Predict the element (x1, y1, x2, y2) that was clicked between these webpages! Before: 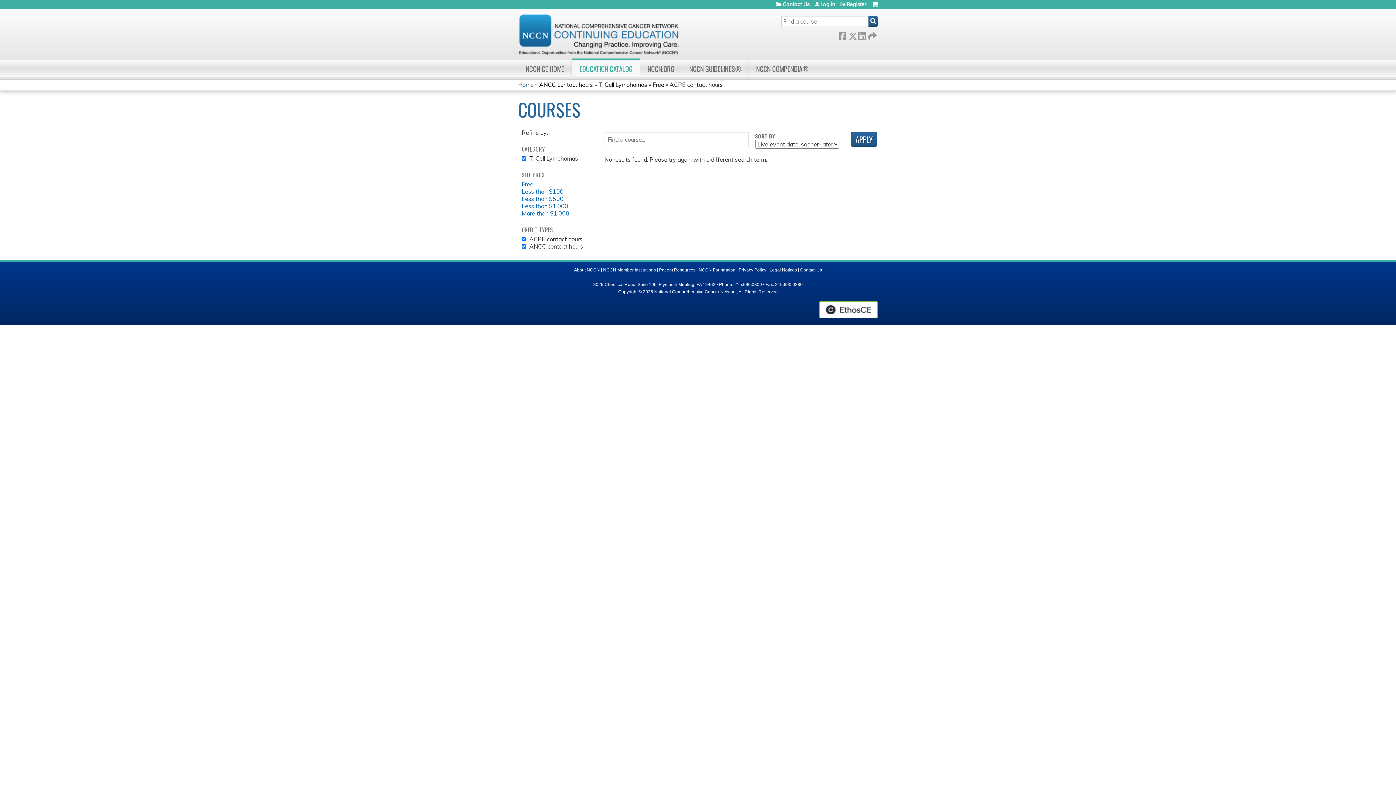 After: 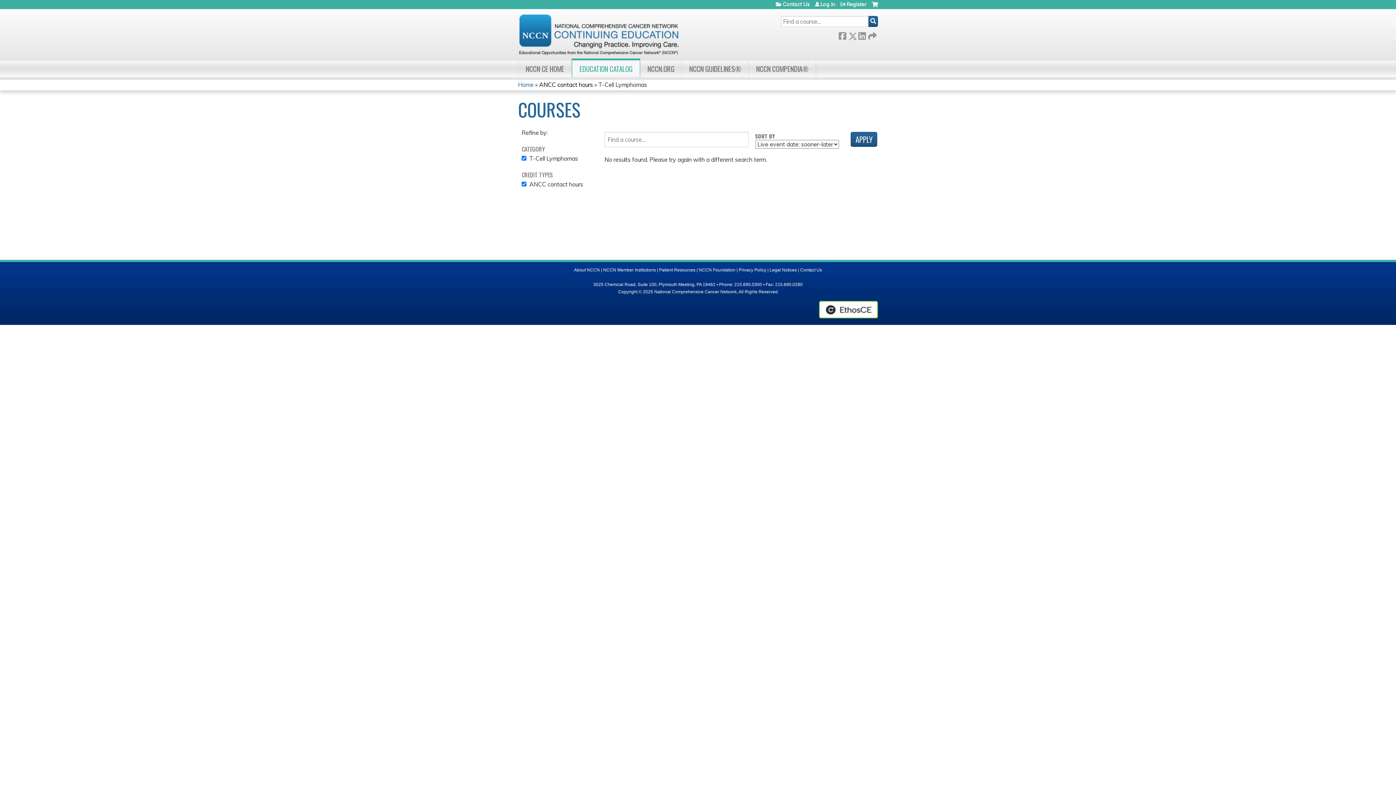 Action: bbox: (598, 81, 647, 88) label: T-Cell Lymphomas